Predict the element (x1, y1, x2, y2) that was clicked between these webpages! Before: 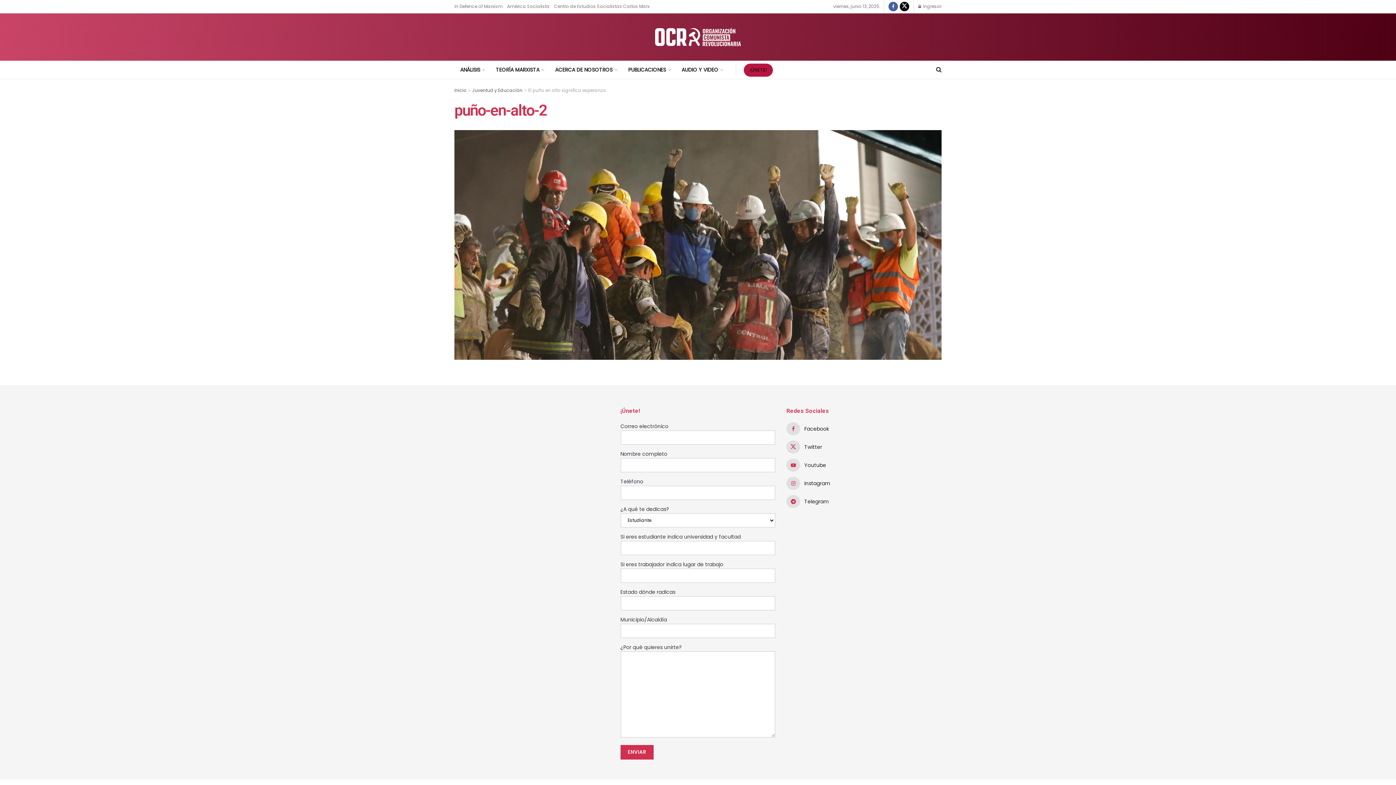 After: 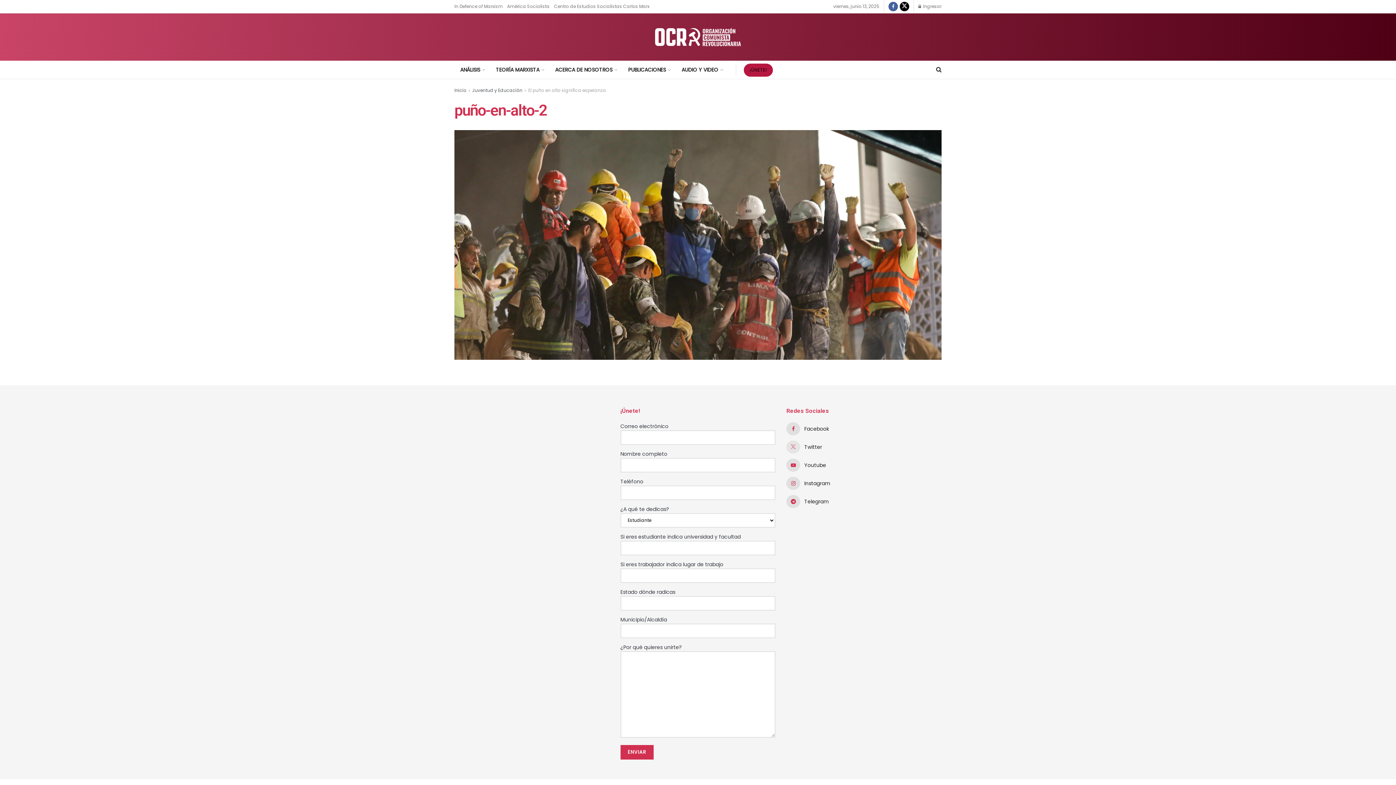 Action: label: Find us on Twitter bbox: (786, 440, 941, 453)